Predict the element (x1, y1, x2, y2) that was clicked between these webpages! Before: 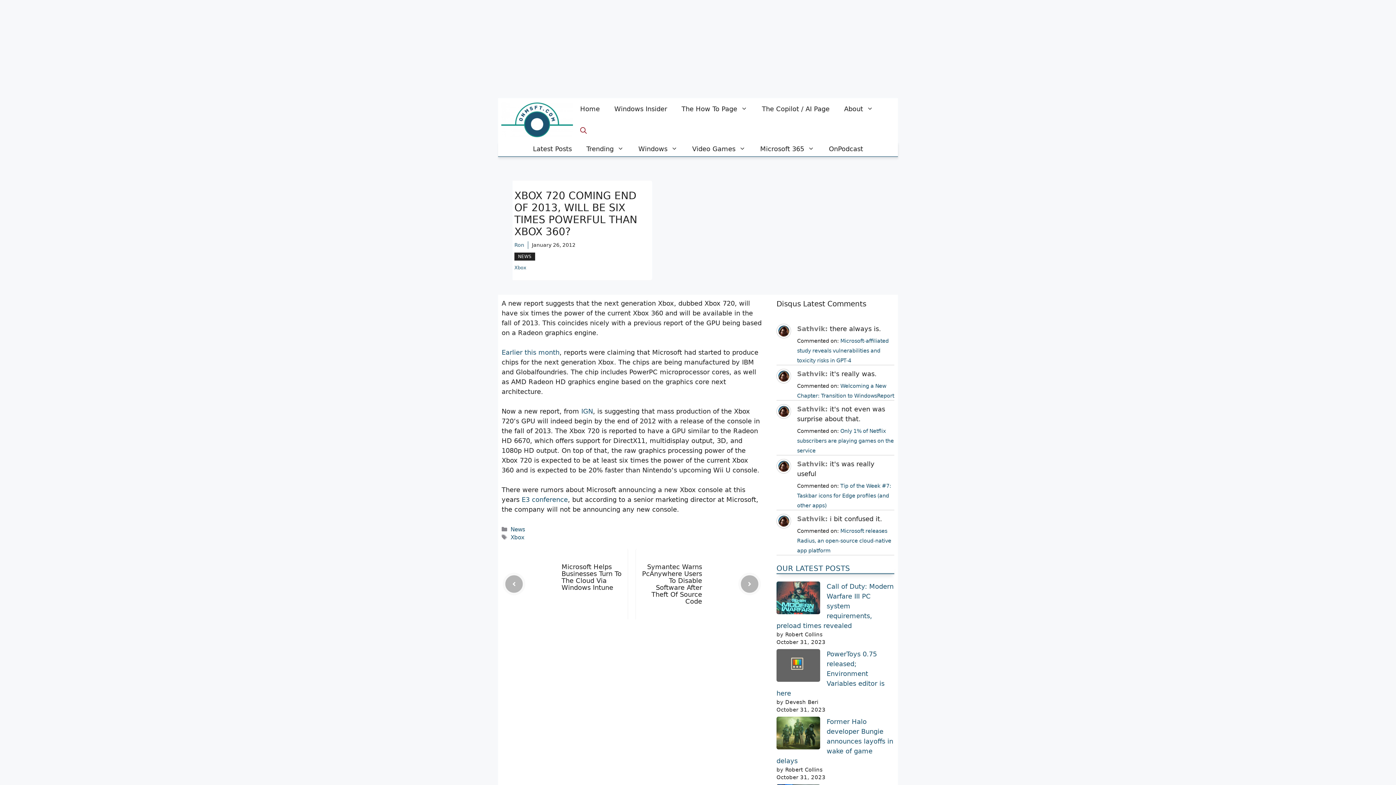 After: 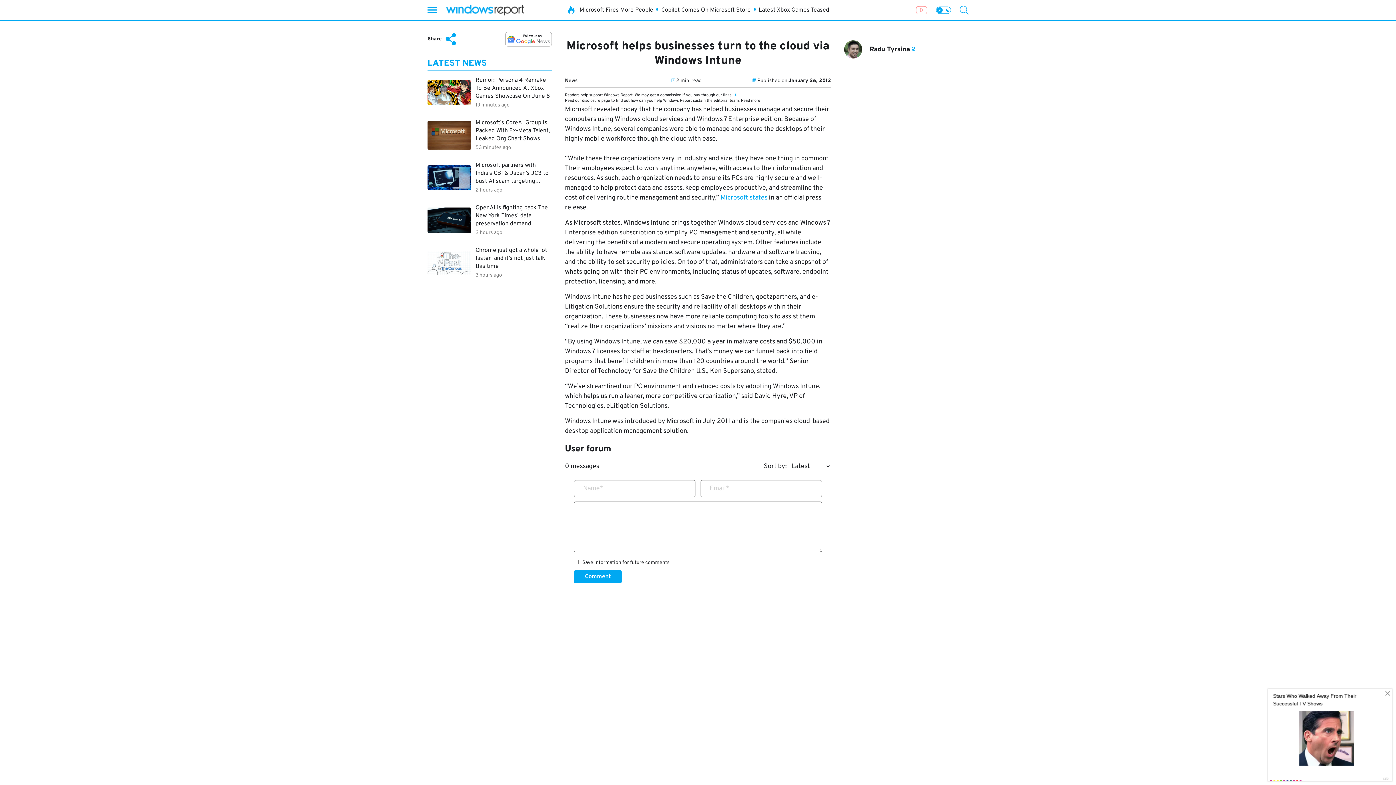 Action: bbox: (502, 572, 525, 595)